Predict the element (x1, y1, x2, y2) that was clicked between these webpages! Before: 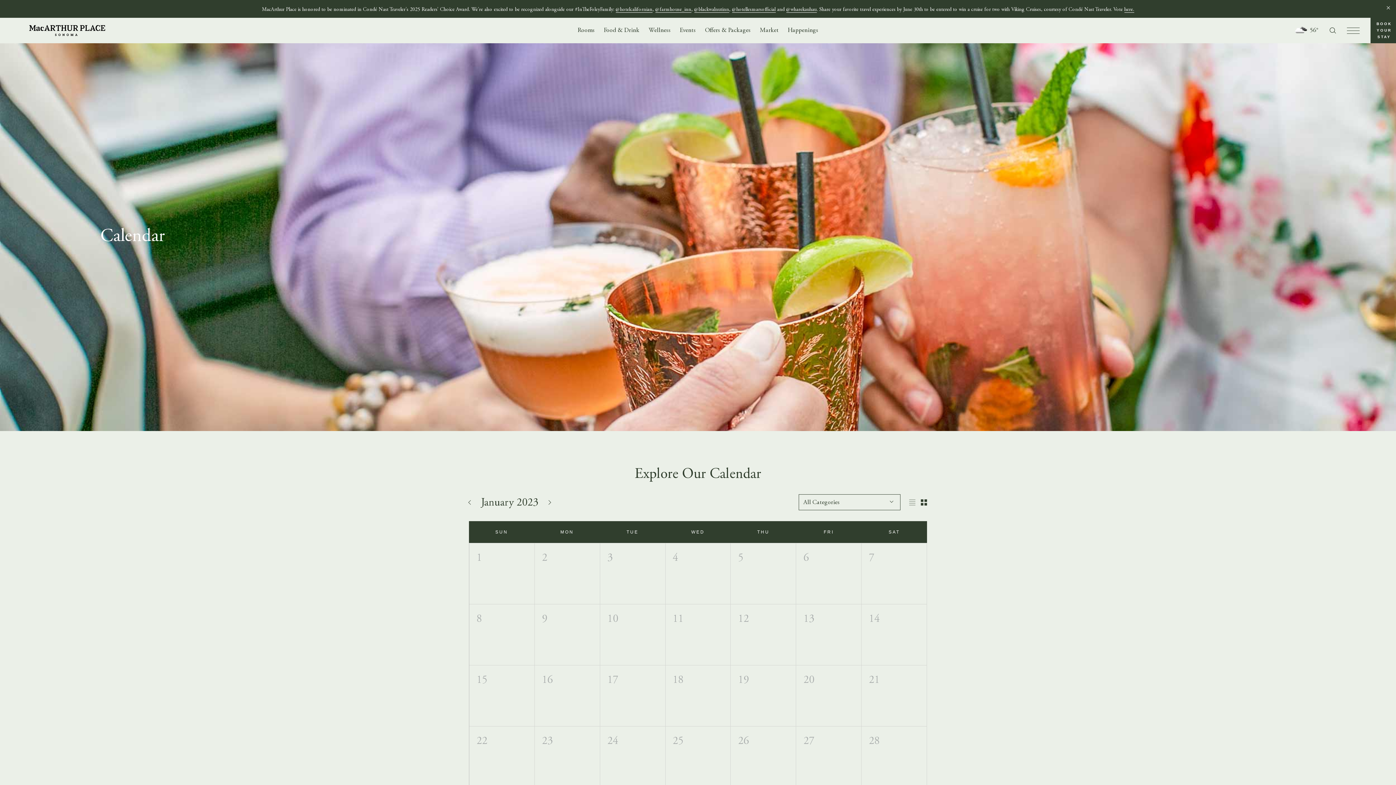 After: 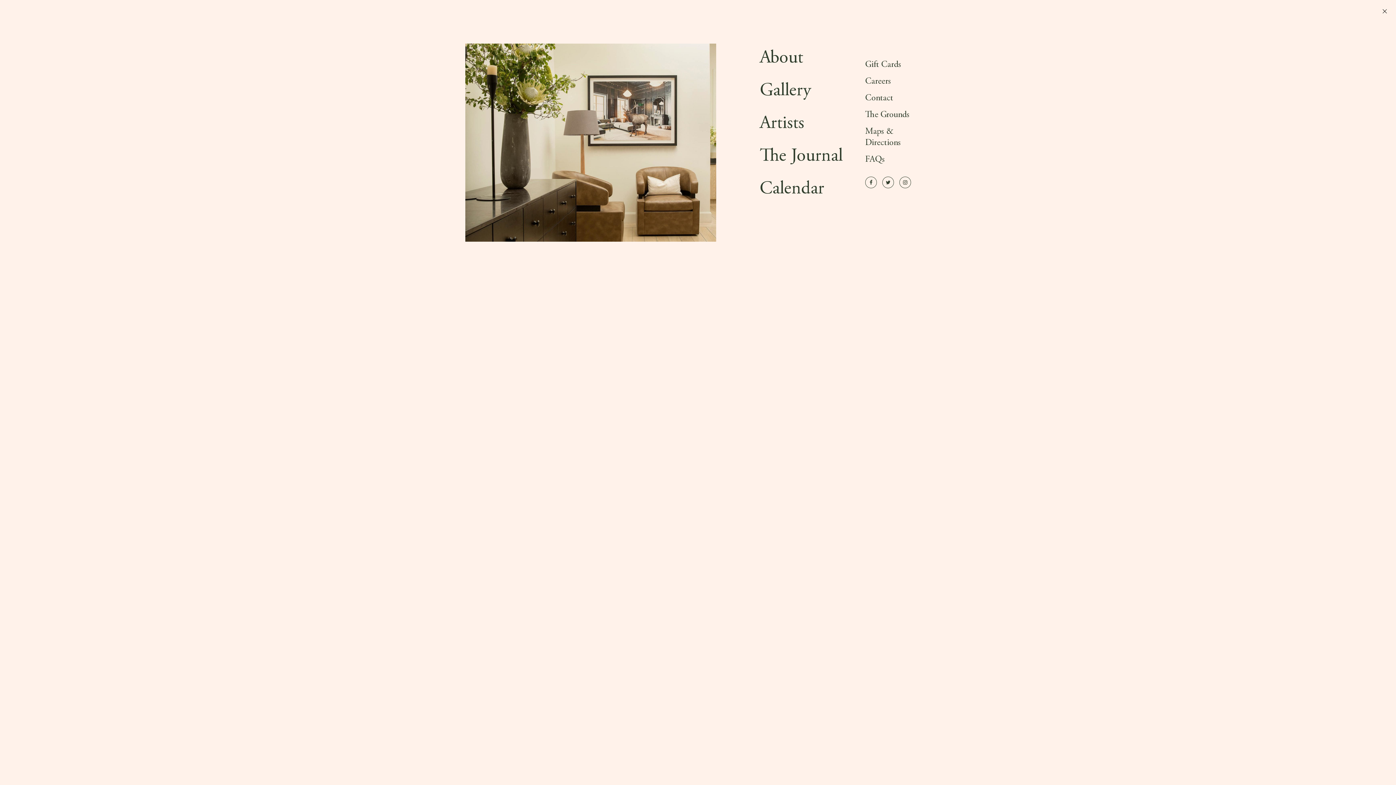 Action: bbox: (1347, 27, 1360, 33) label: press to open menu